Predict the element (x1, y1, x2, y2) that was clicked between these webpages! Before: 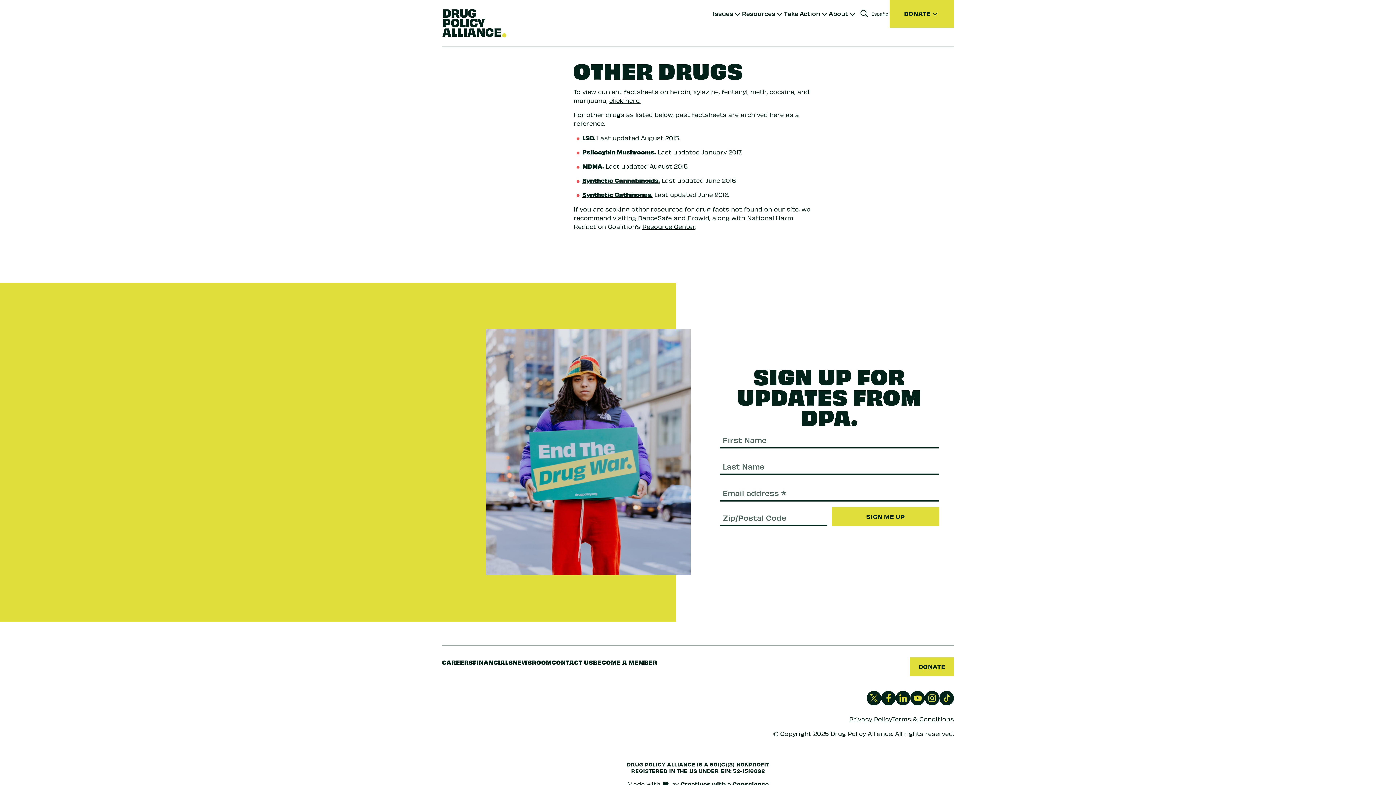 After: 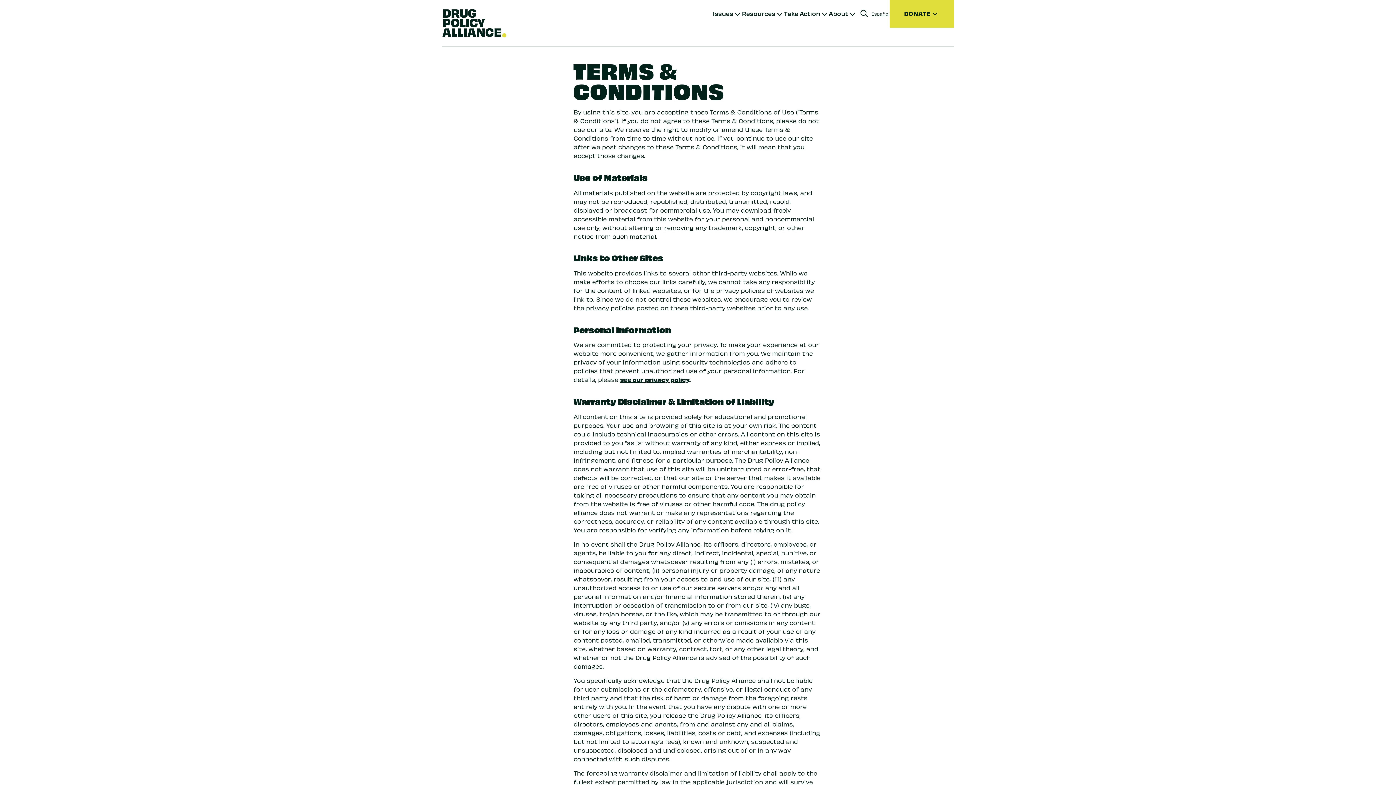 Action: bbox: (892, 714, 954, 723) label: Terms & Conditions